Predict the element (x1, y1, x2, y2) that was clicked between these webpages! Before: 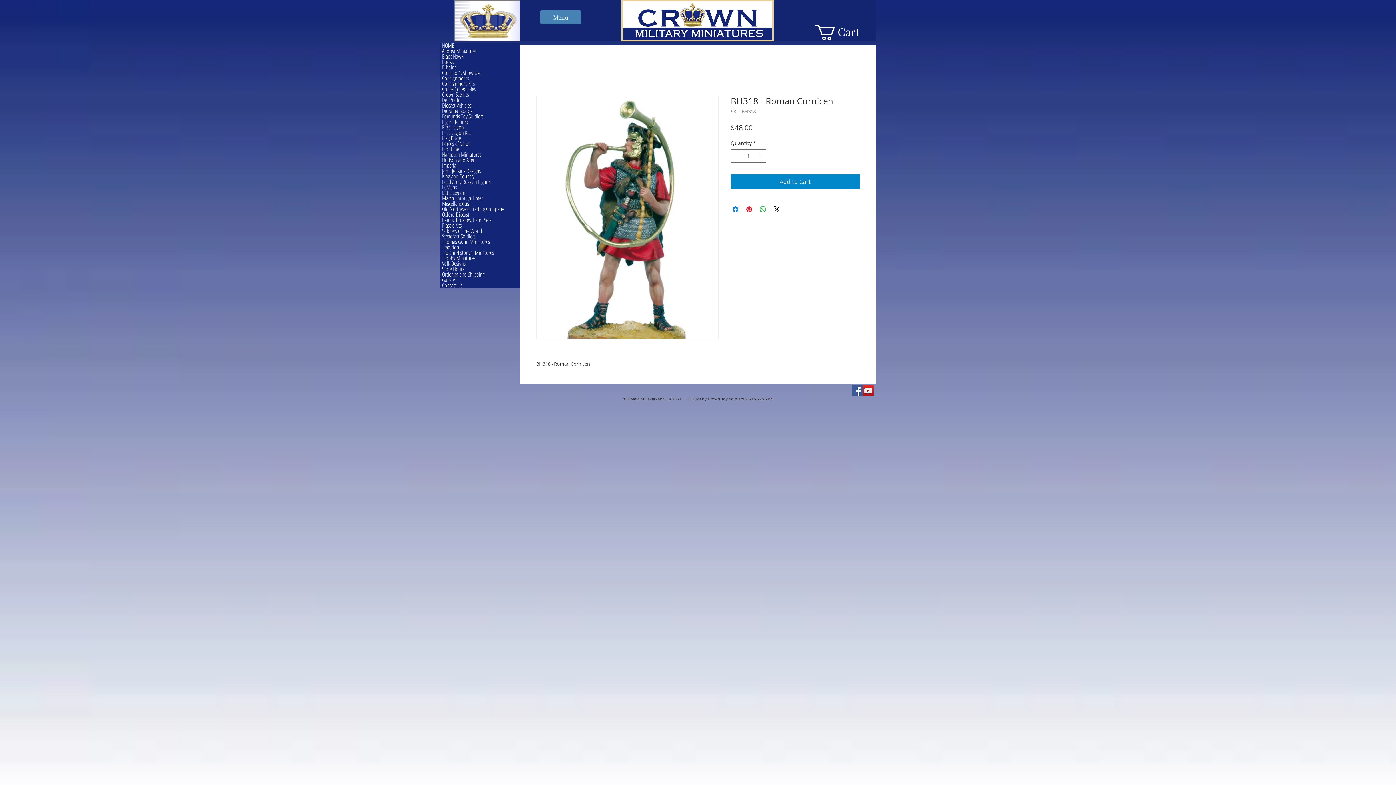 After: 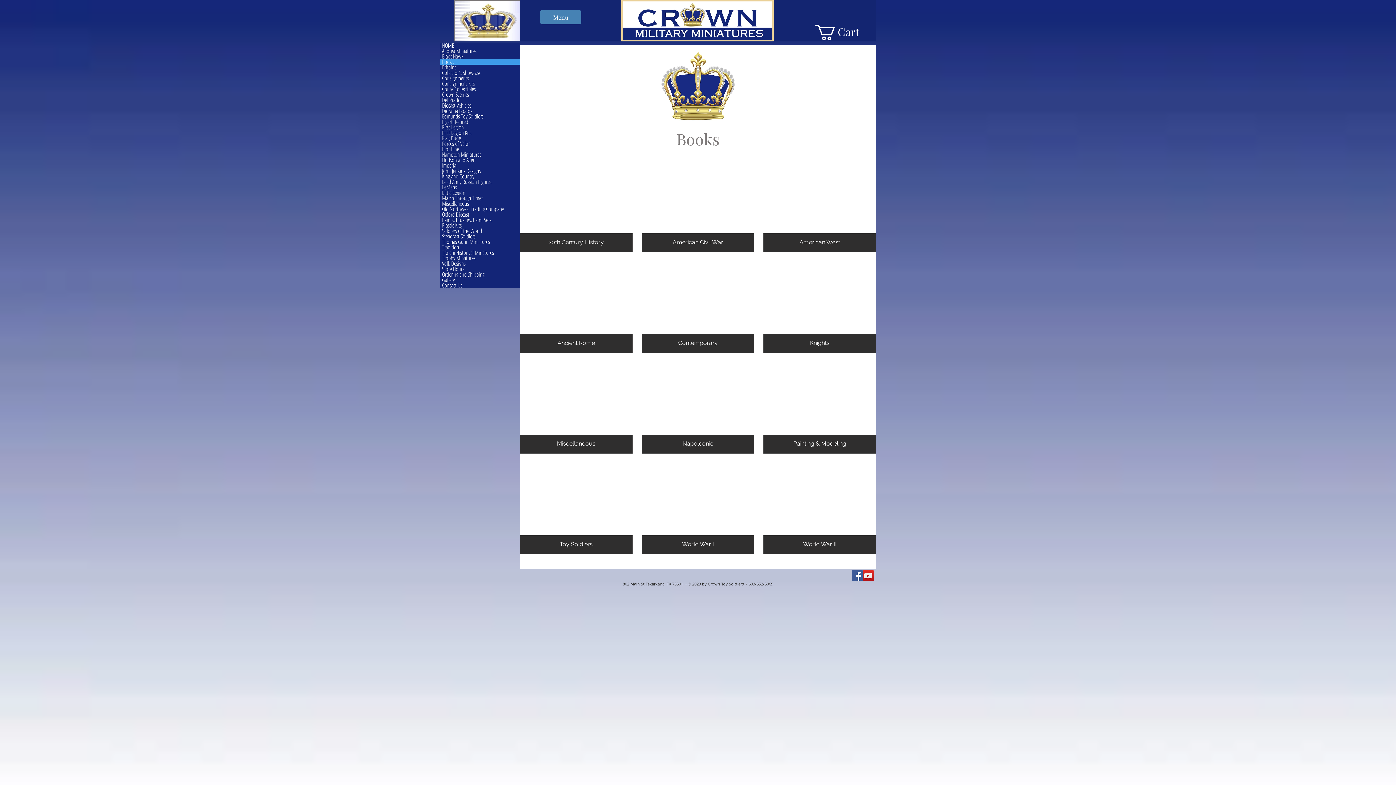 Action: bbox: (440, 59, 520, 64) label: Books